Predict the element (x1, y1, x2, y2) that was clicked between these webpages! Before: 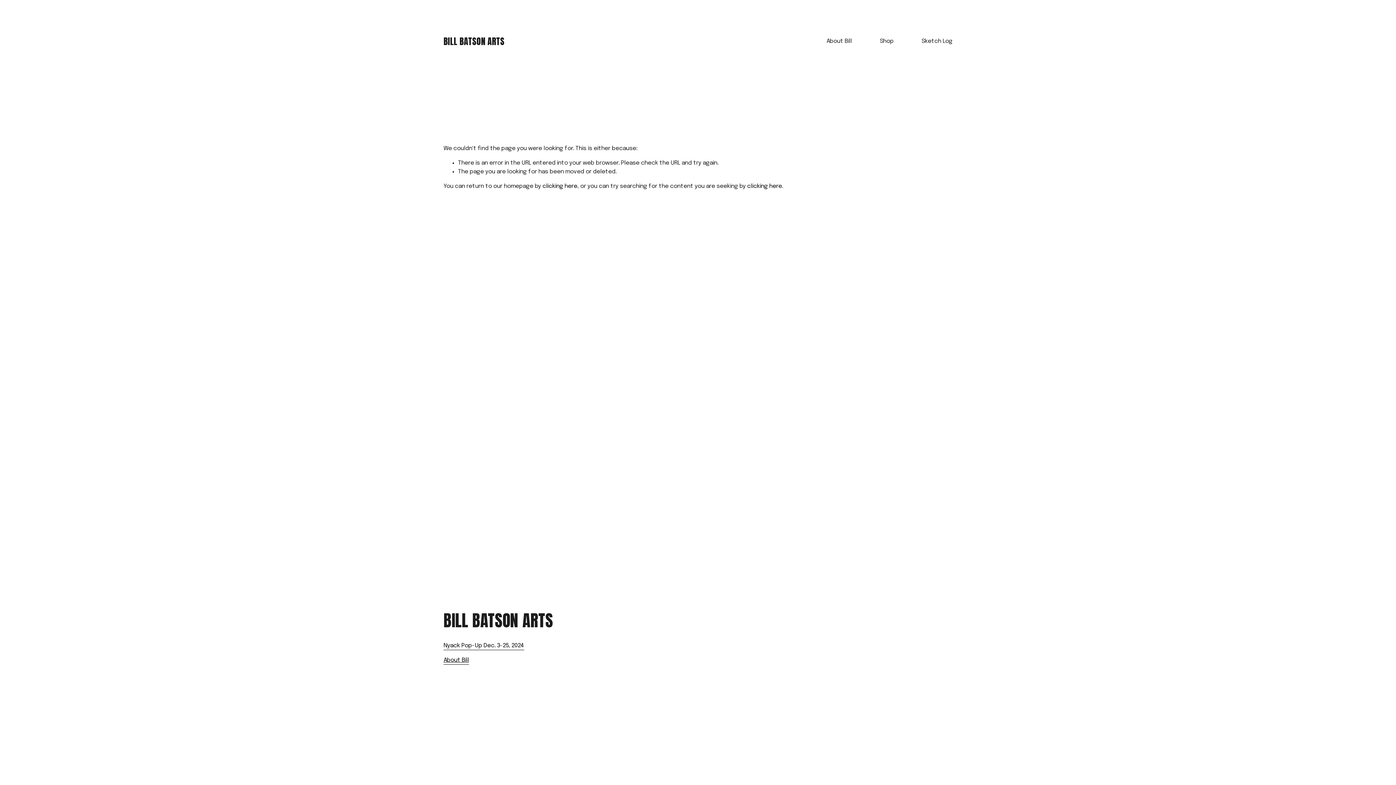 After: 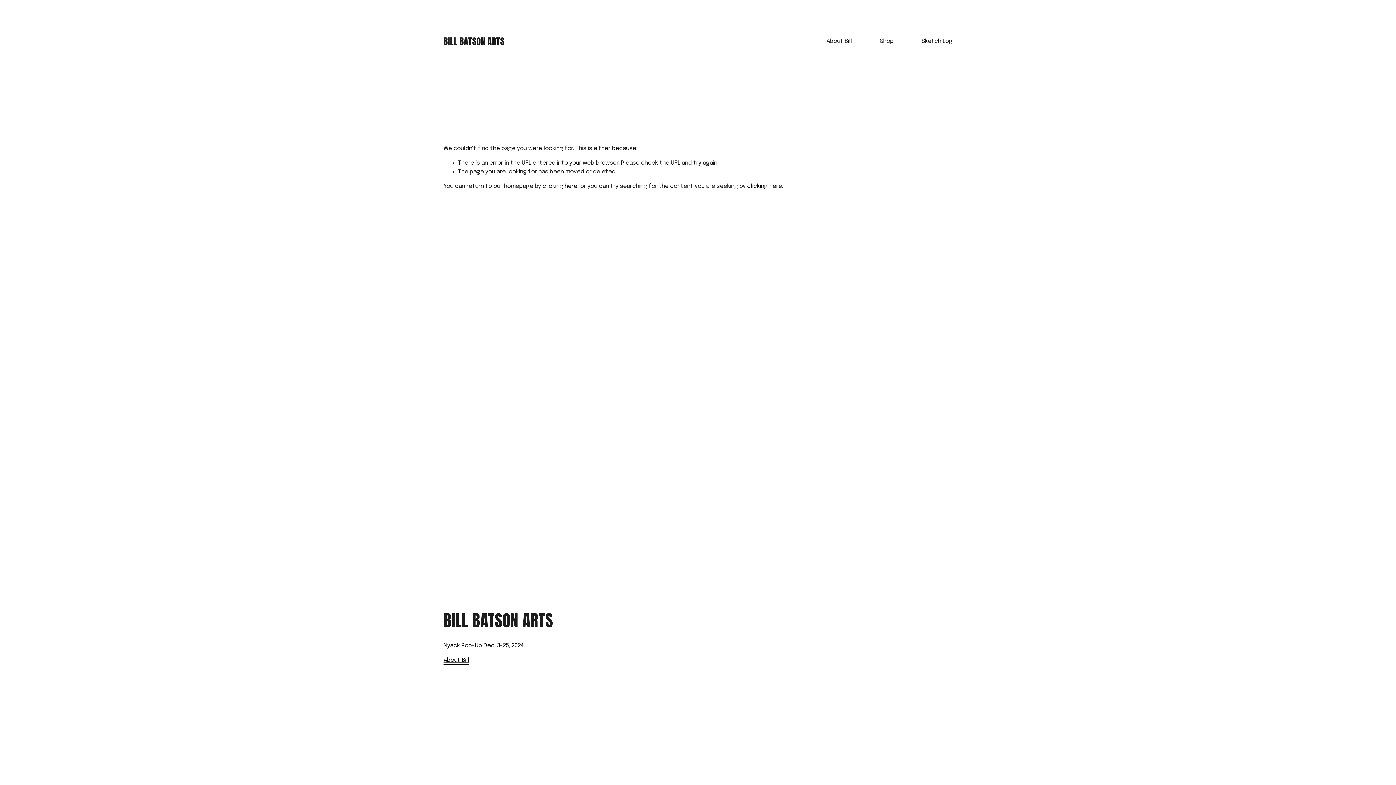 Action: bbox: (443, 641, 524, 650) label: Nyack Pop-Up Dec. 3-25, 2024